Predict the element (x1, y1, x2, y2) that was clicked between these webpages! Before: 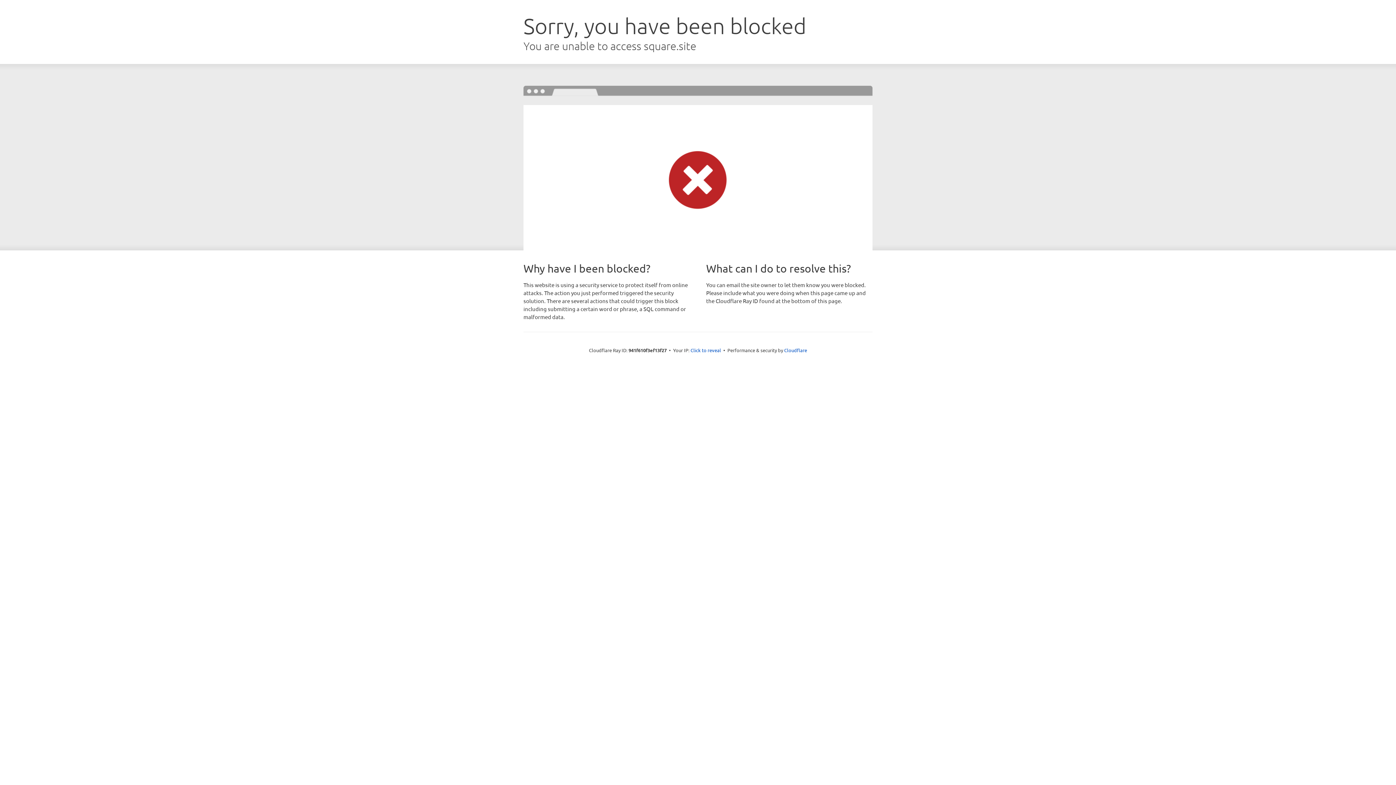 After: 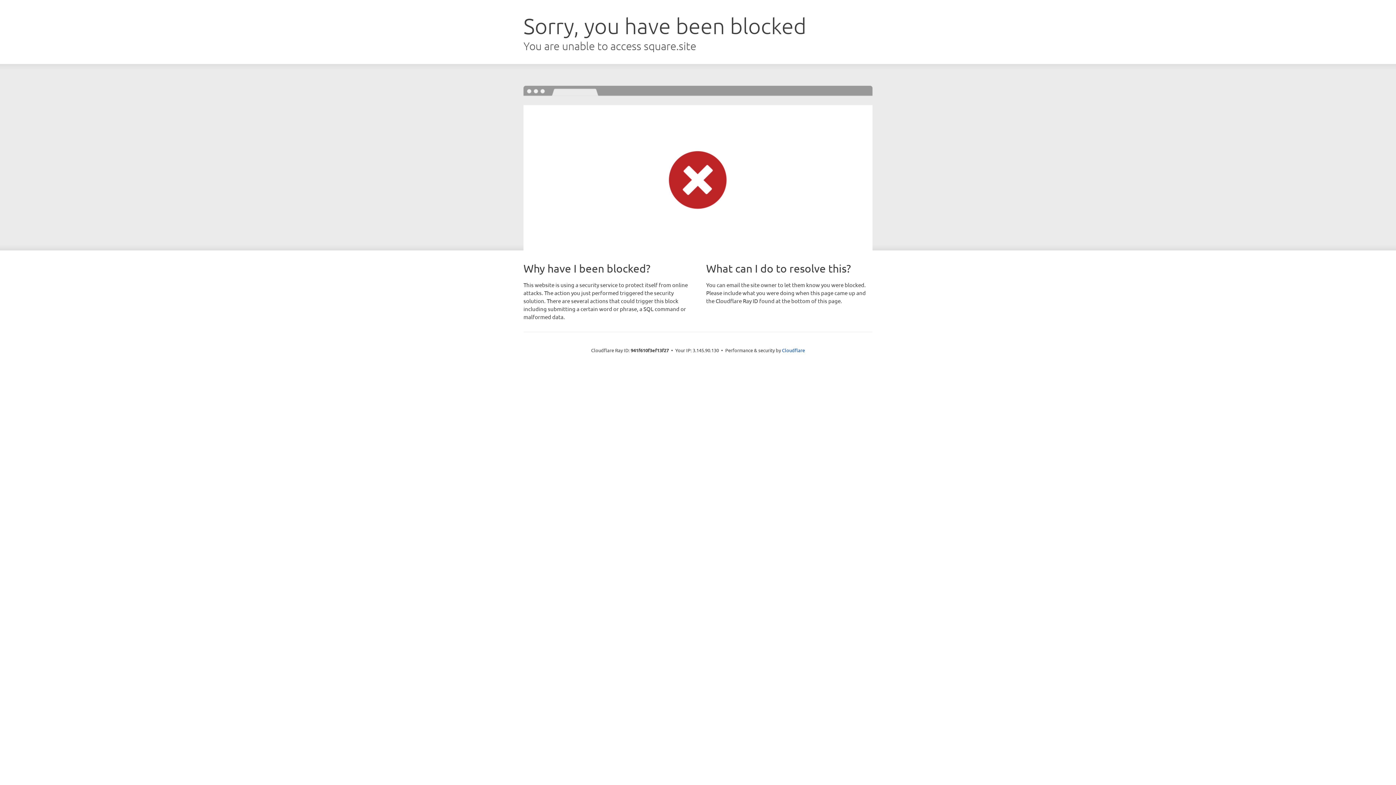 Action: label: Click to reveal bbox: (690, 346, 721, 353)